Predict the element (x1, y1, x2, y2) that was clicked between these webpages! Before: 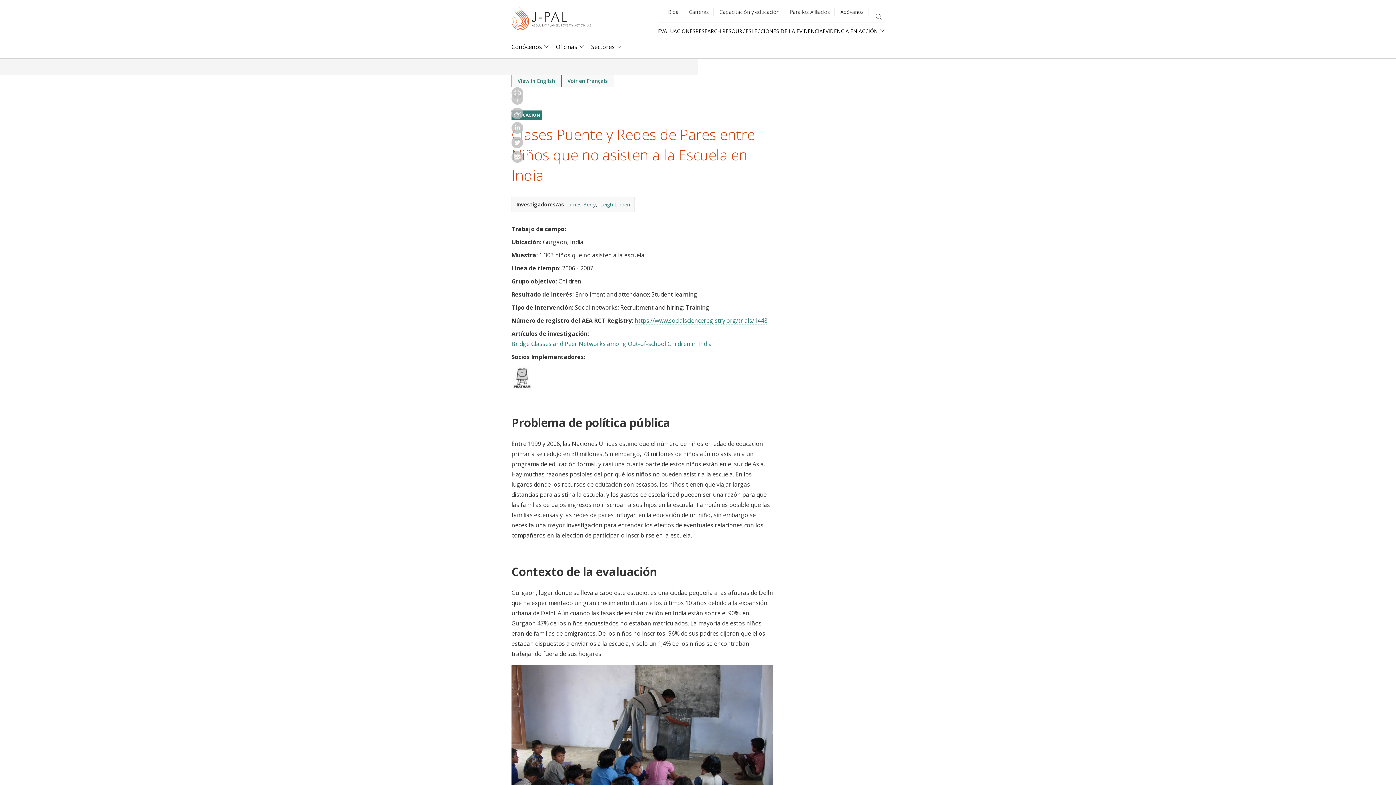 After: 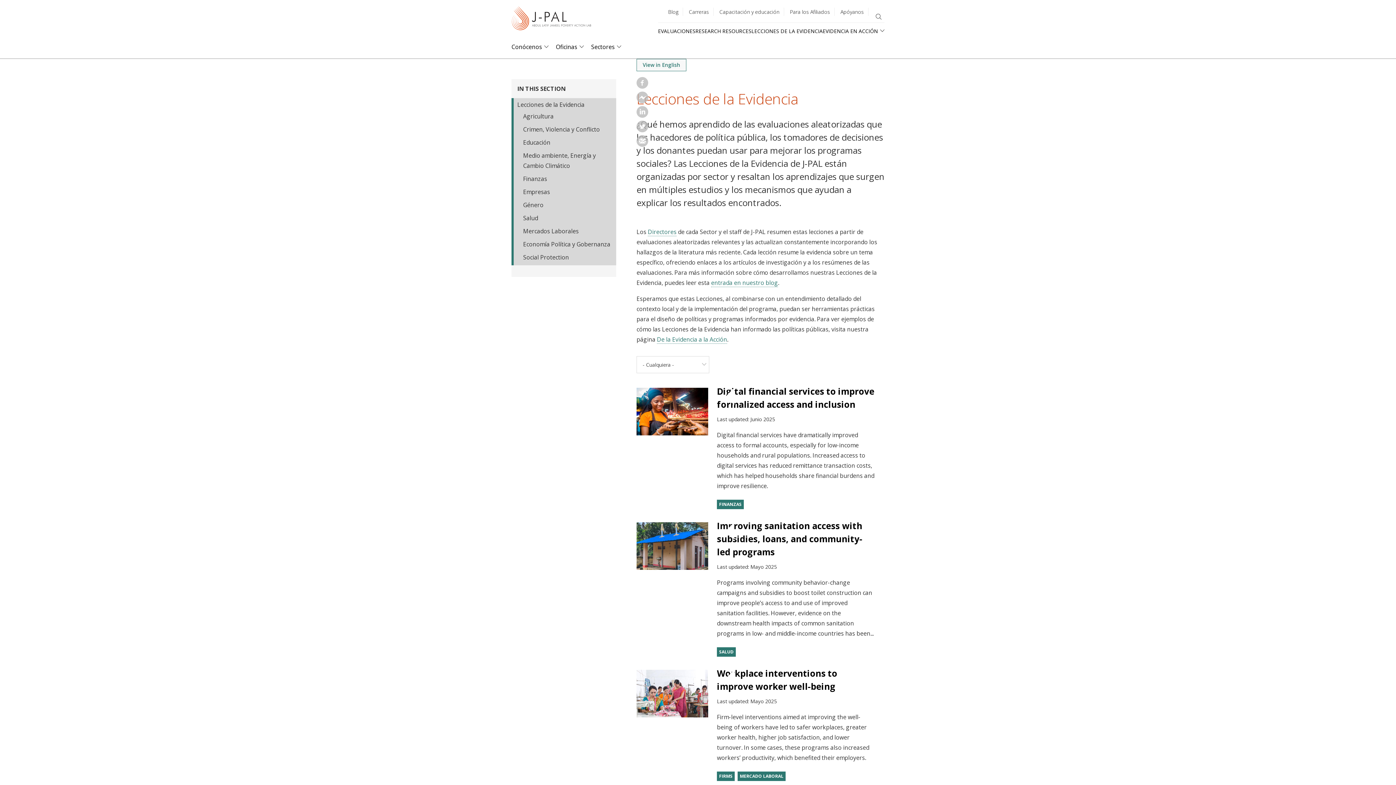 Action: label: LECCIONES DE LA EVIDENCIA bbox: (751, 27, 822, 34)